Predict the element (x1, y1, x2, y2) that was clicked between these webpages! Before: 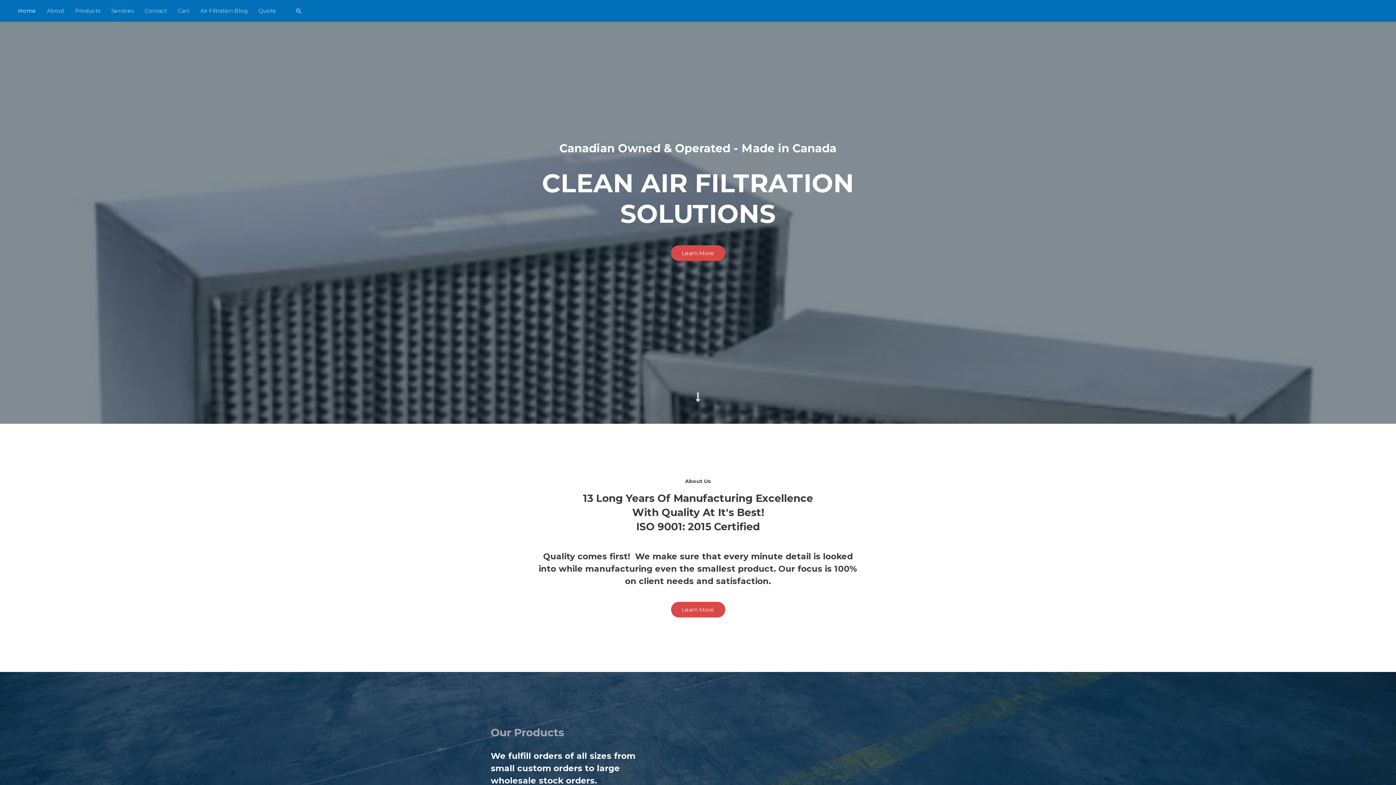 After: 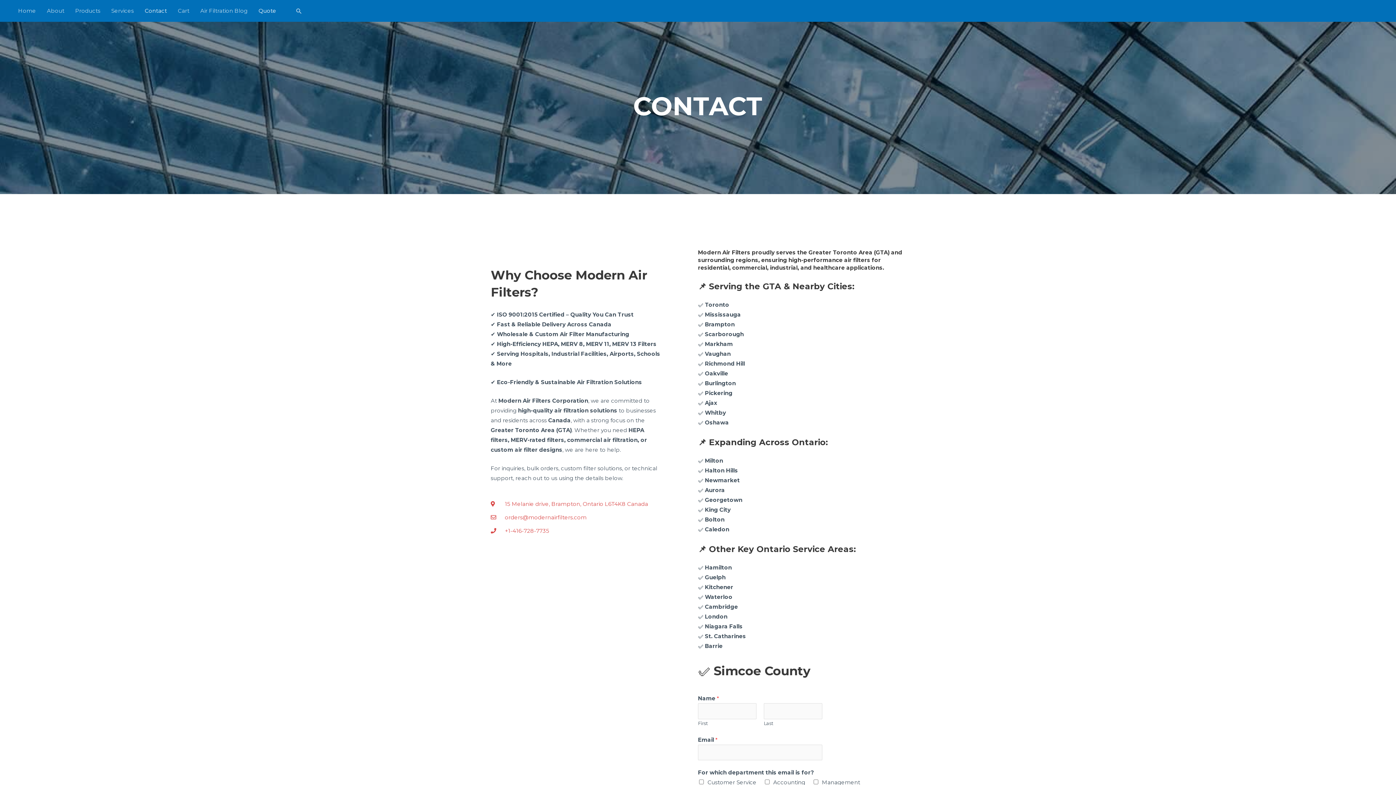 Action: label: Contact bbox: (139, 0, 172, 21)